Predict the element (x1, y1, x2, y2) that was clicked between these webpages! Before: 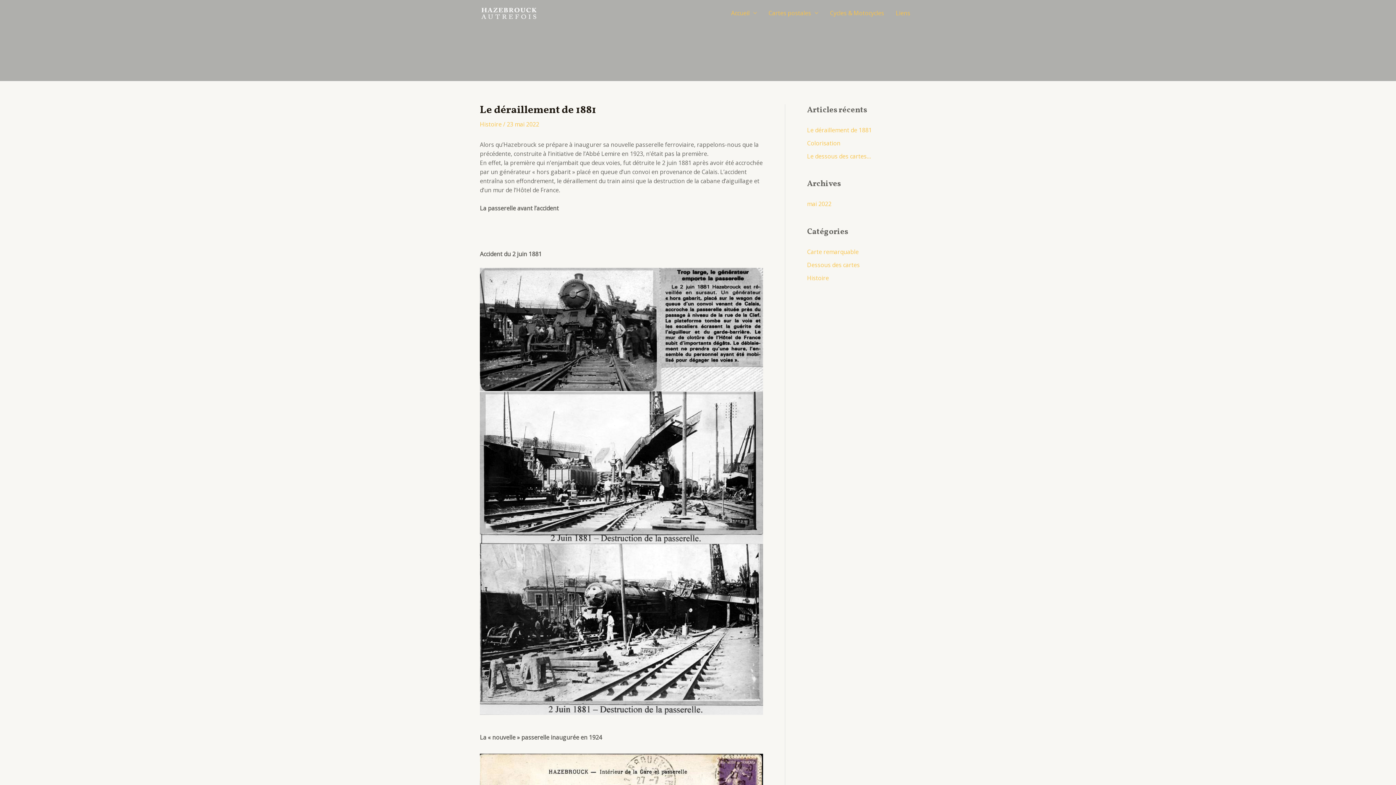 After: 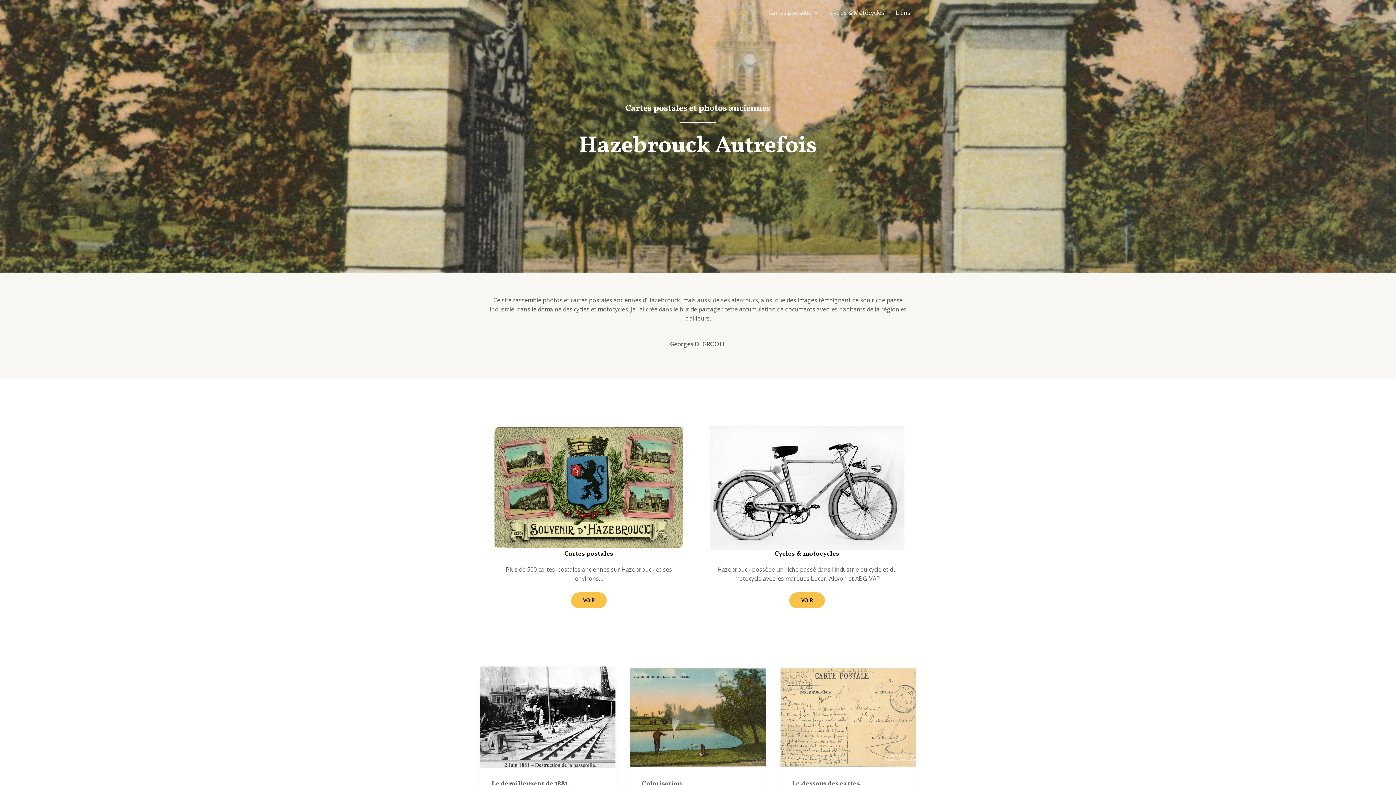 Action: bbox: (480, 8, 538, 16)